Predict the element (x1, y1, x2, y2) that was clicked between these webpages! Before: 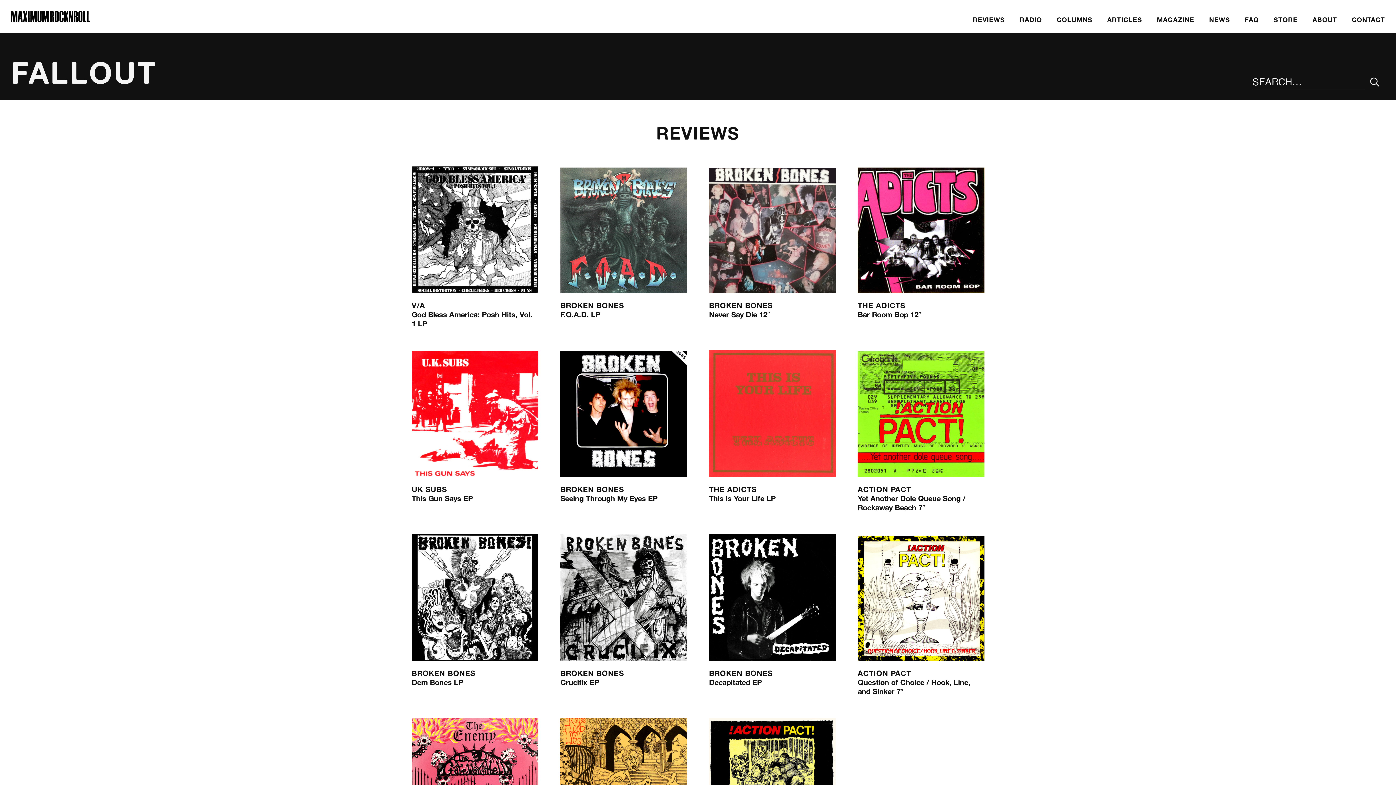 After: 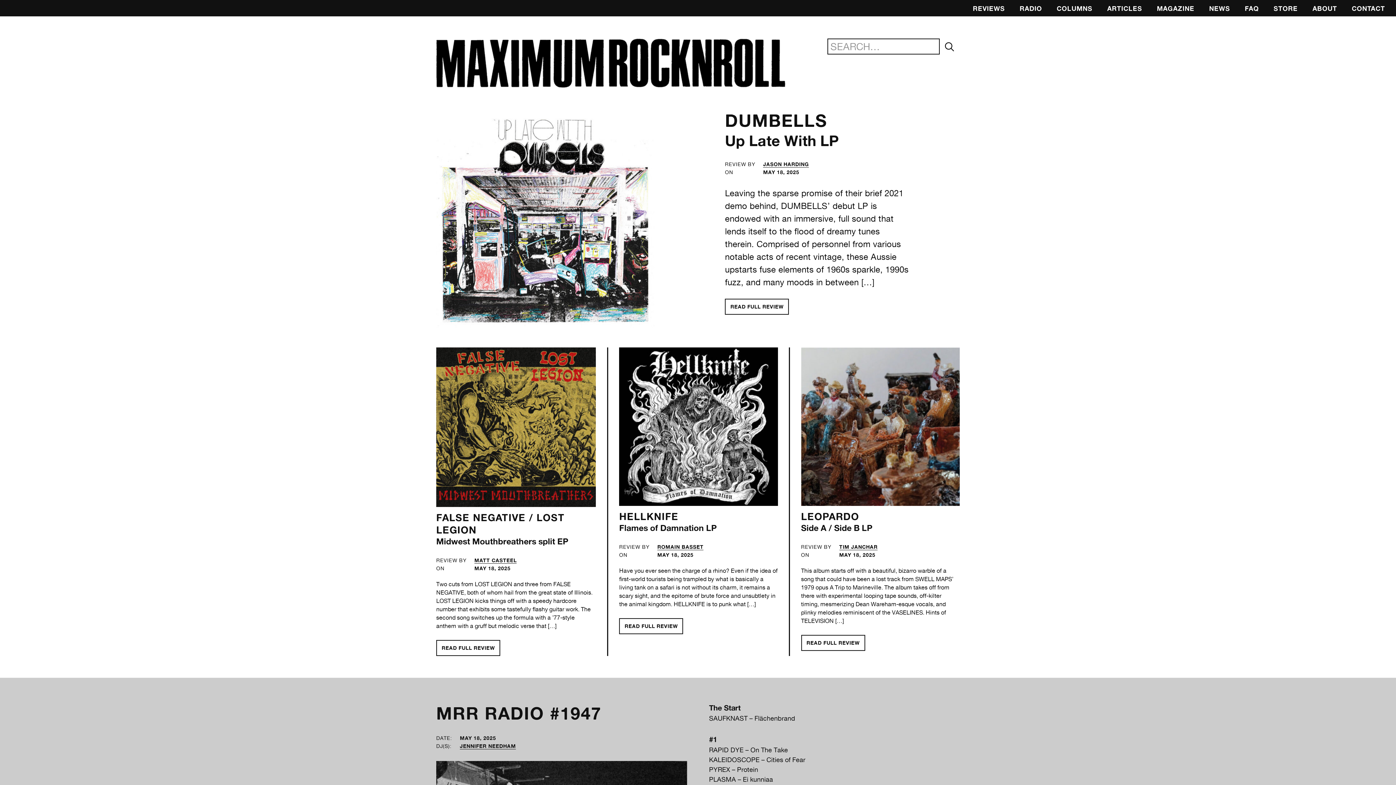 Action: bbox: (11, 15, 89, 23) label: Home